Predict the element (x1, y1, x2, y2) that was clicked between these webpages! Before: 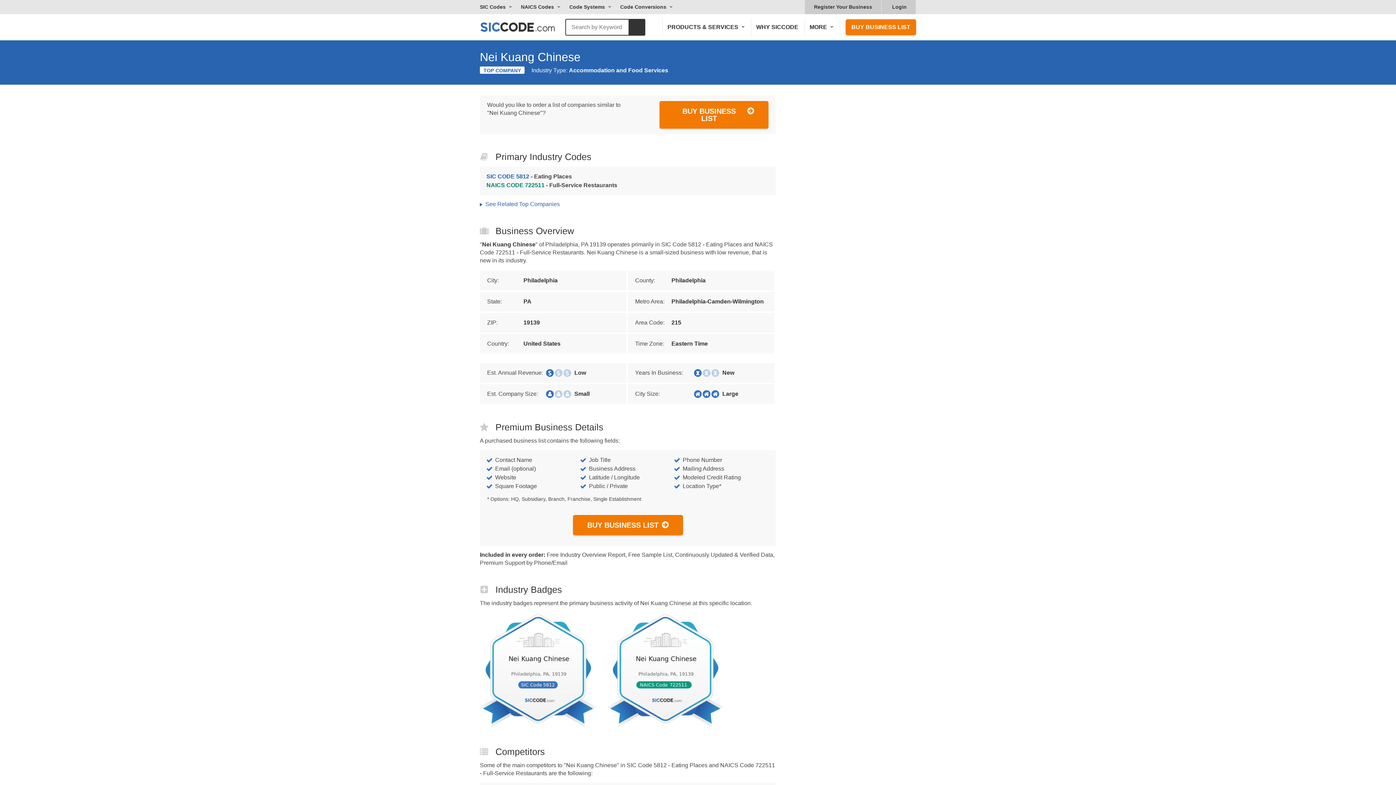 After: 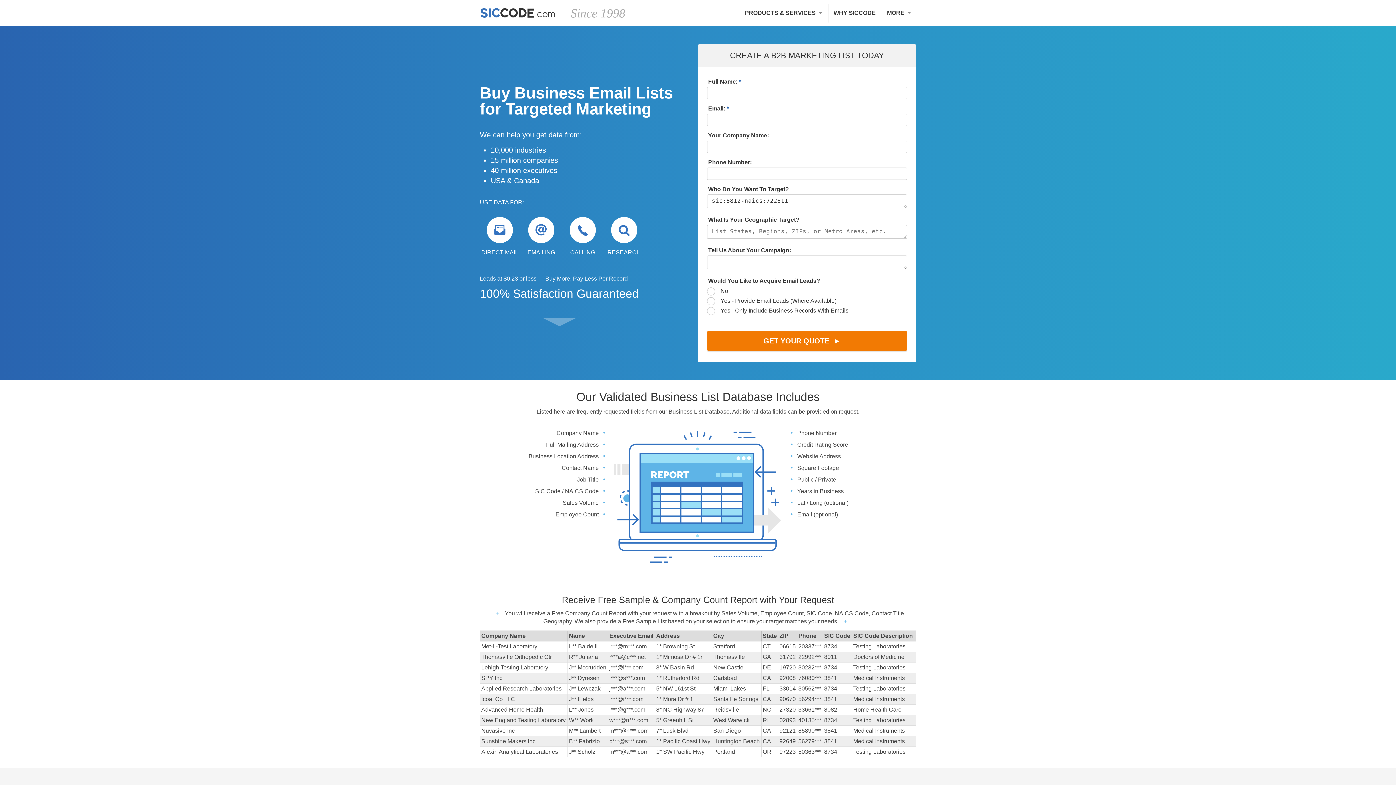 Action: bbox: (572, 515, 683, 535) label: BUY BUSINESS LIST